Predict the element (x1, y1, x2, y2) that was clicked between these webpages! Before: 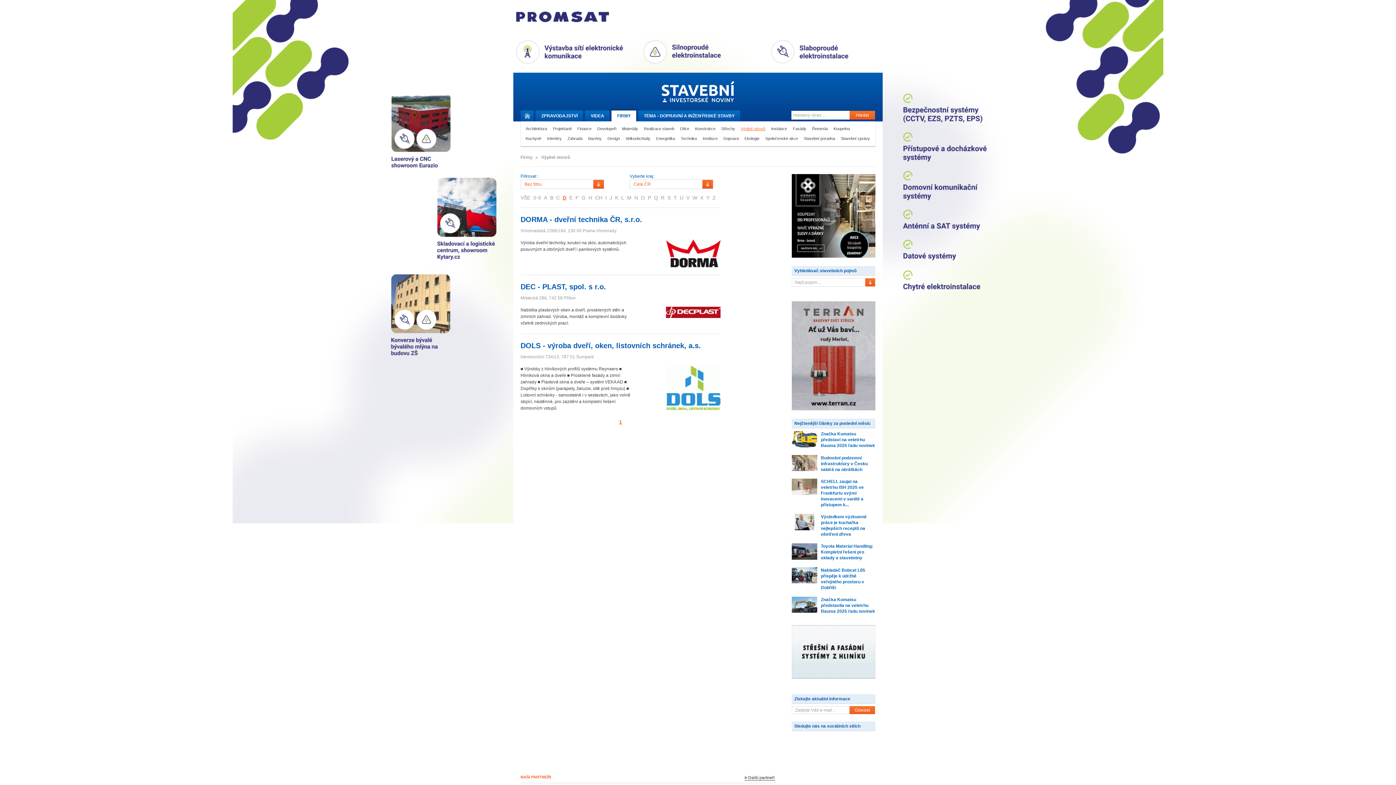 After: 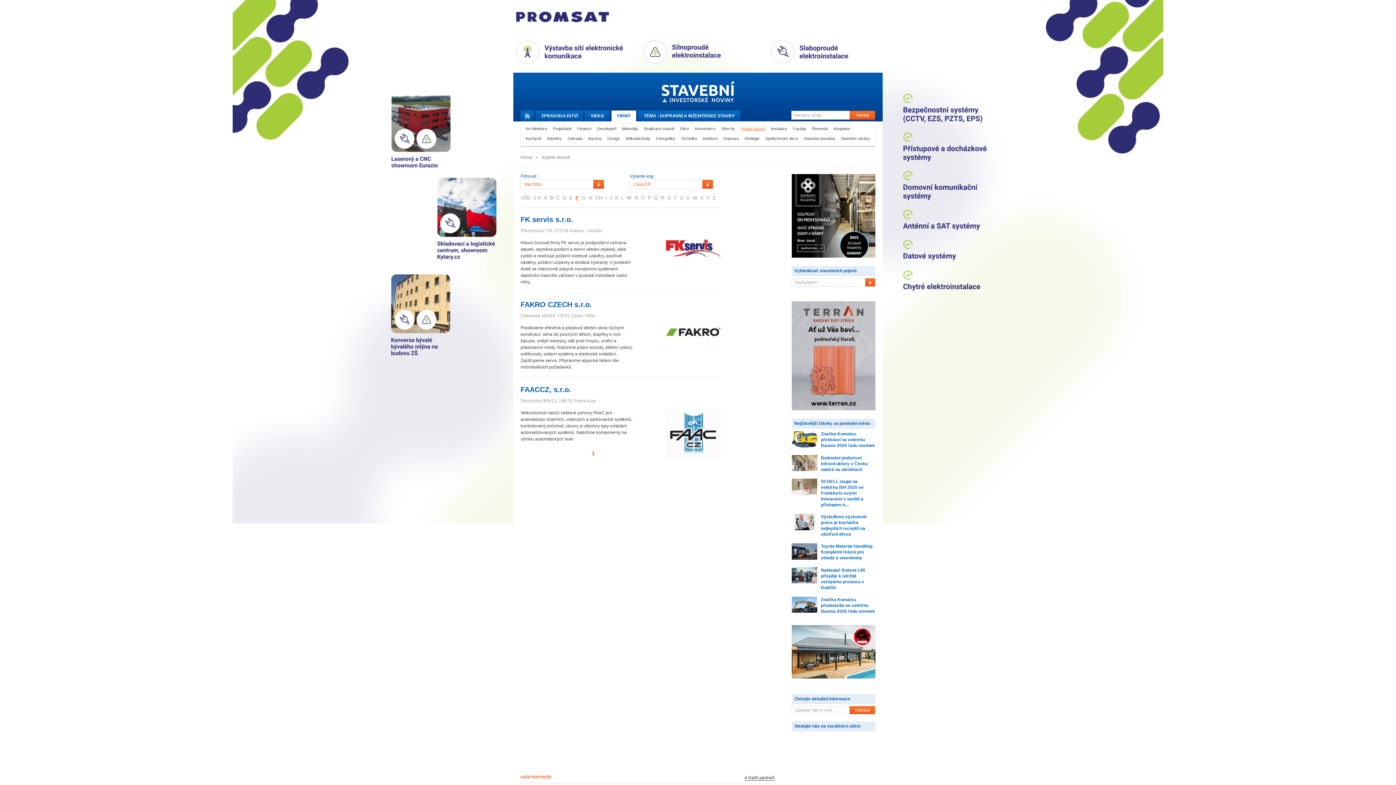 Action: bbox: (575, 194, 578, 200) label: F